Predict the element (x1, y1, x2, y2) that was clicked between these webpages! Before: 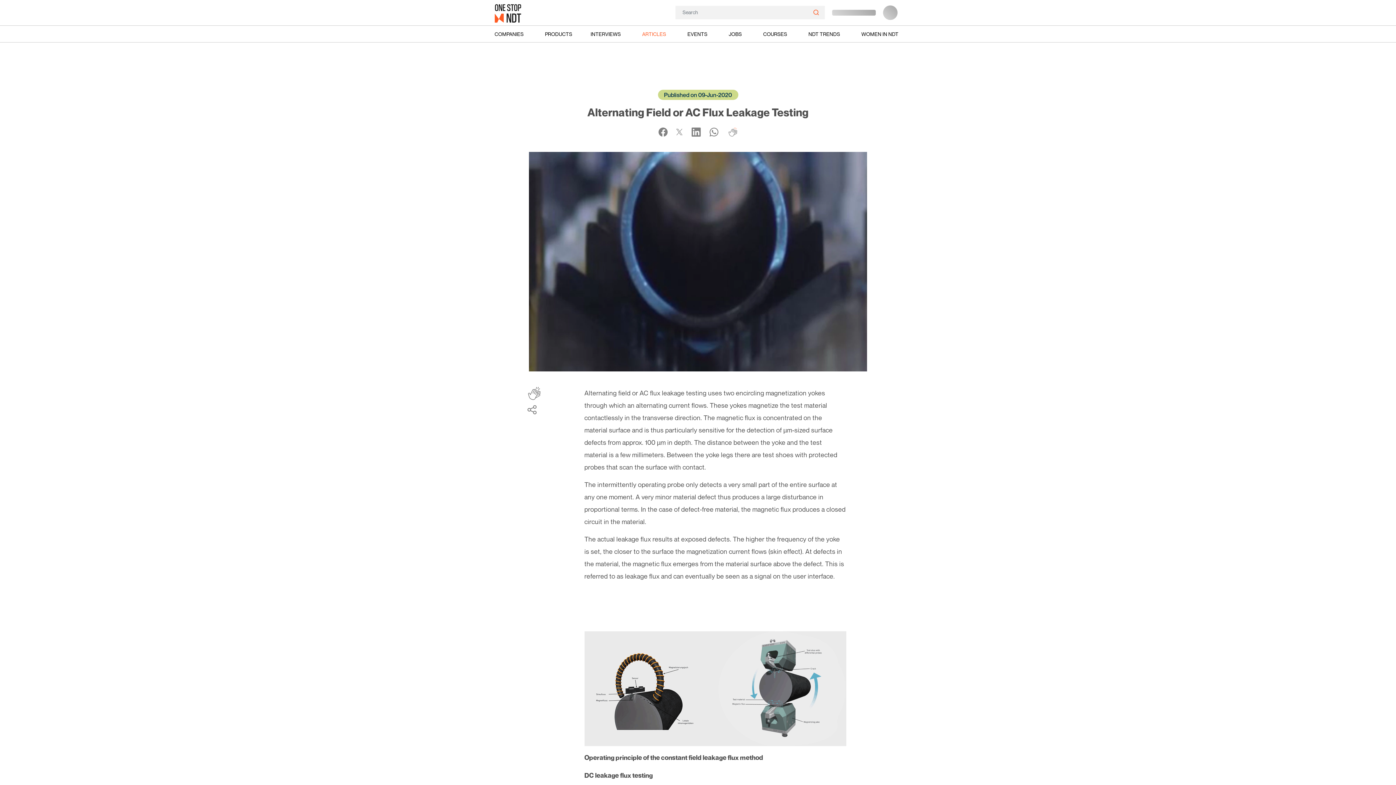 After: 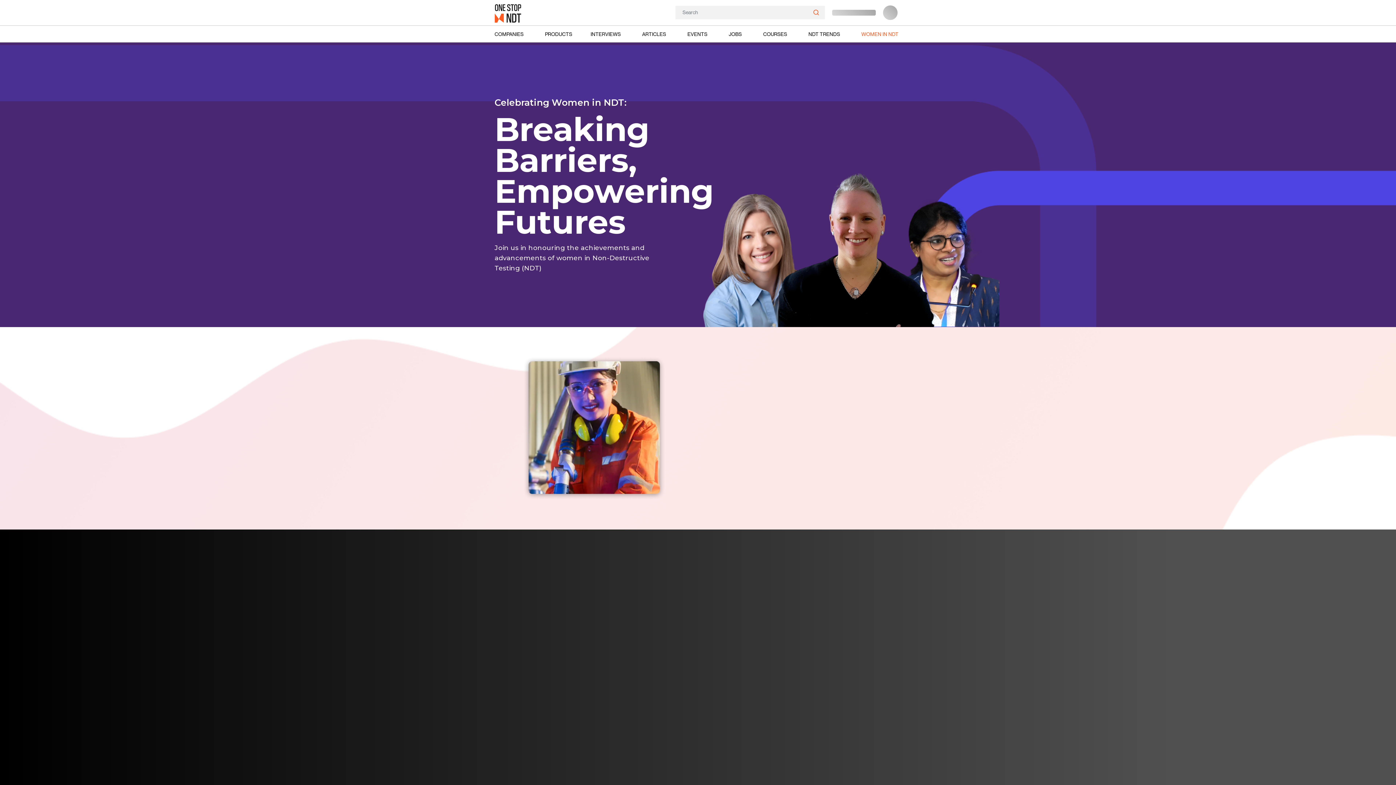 Action: bbox: (858, 28, 901, 39) label: WOMEN IN NDT